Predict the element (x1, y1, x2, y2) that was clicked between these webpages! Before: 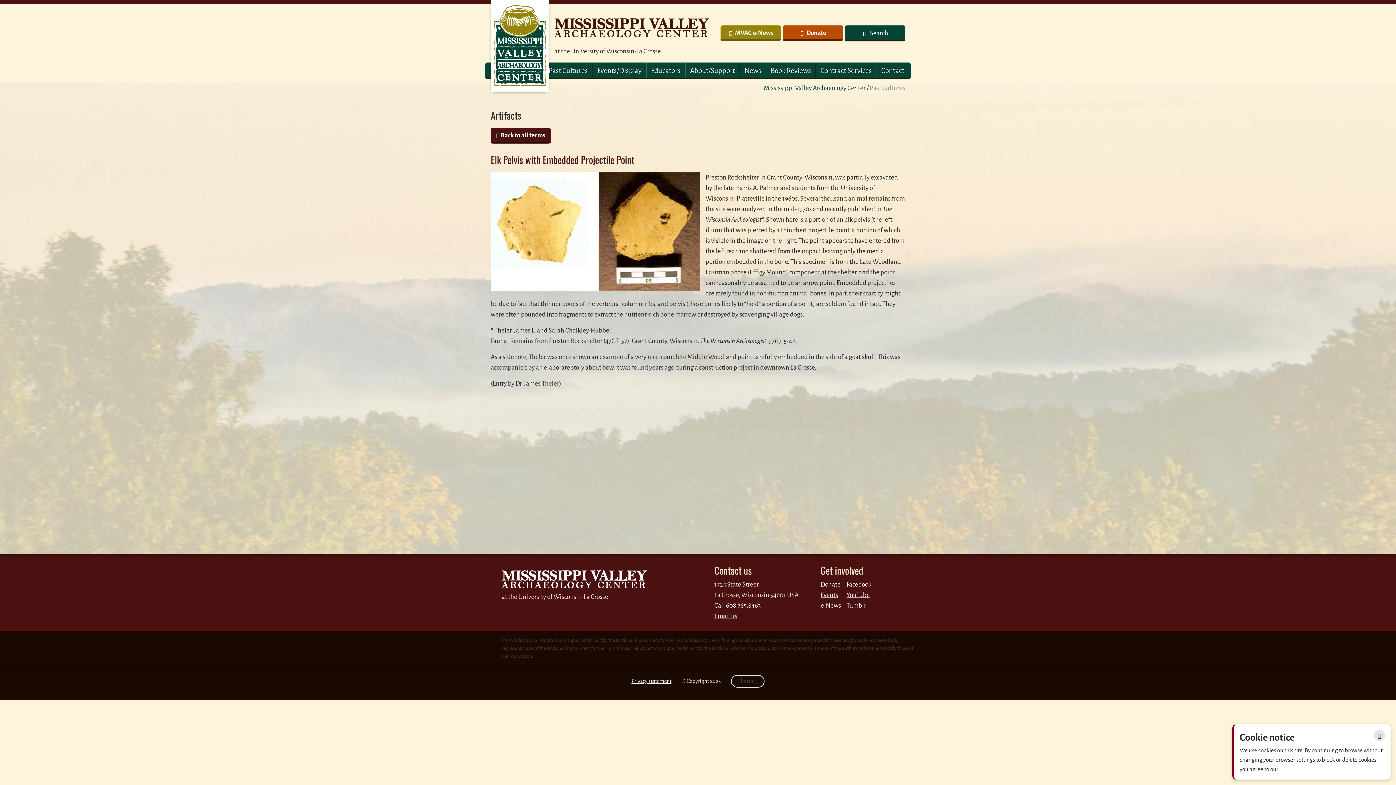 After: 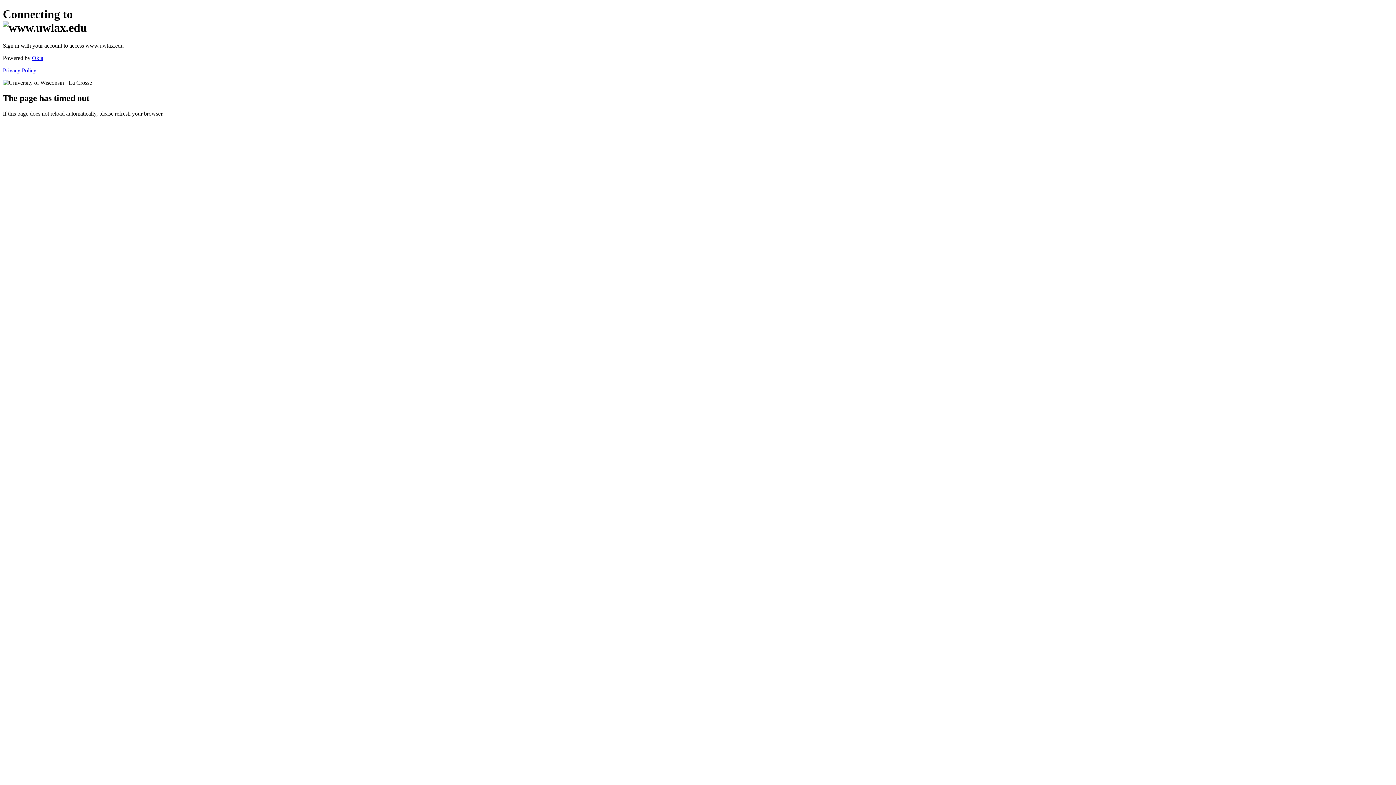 Action: label: 2025 bbox: (710, 678, 721, 685)